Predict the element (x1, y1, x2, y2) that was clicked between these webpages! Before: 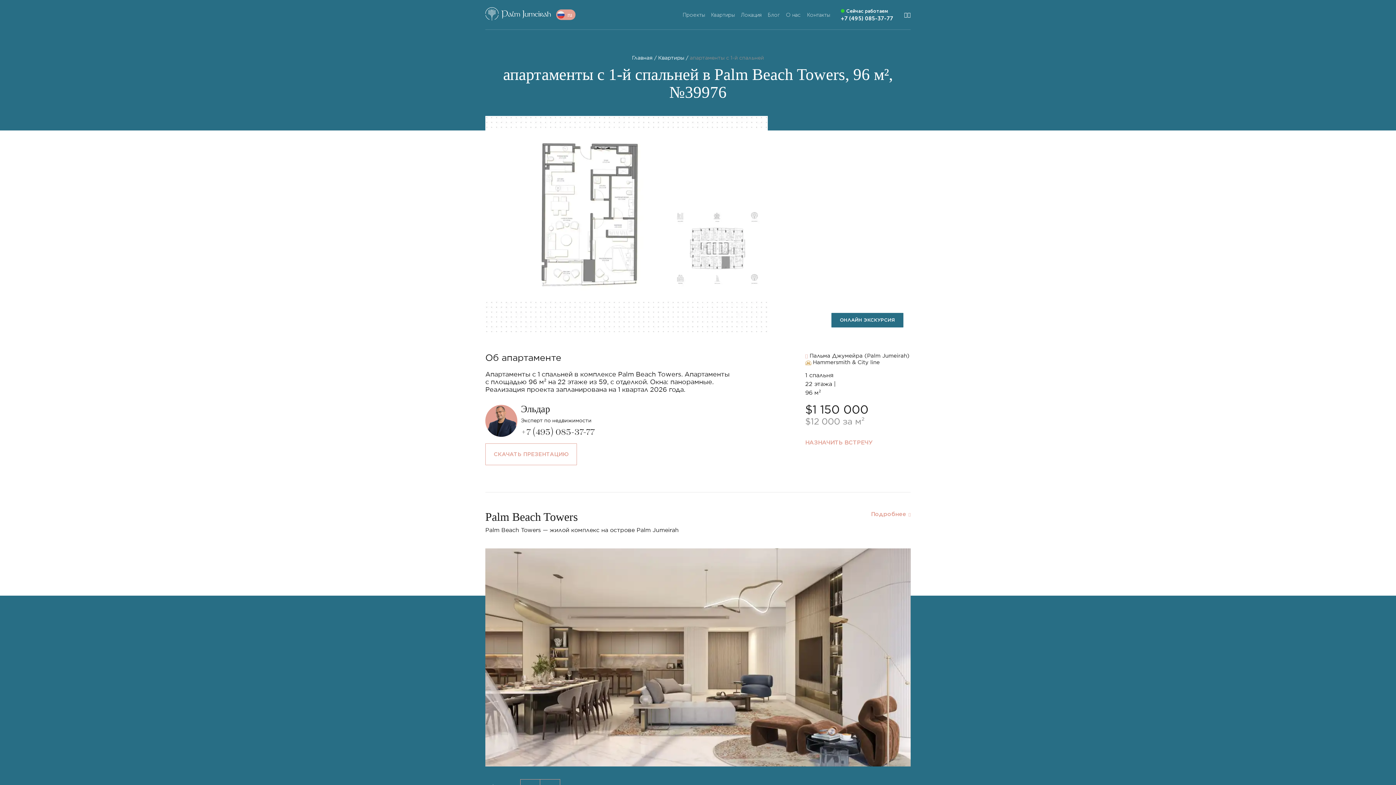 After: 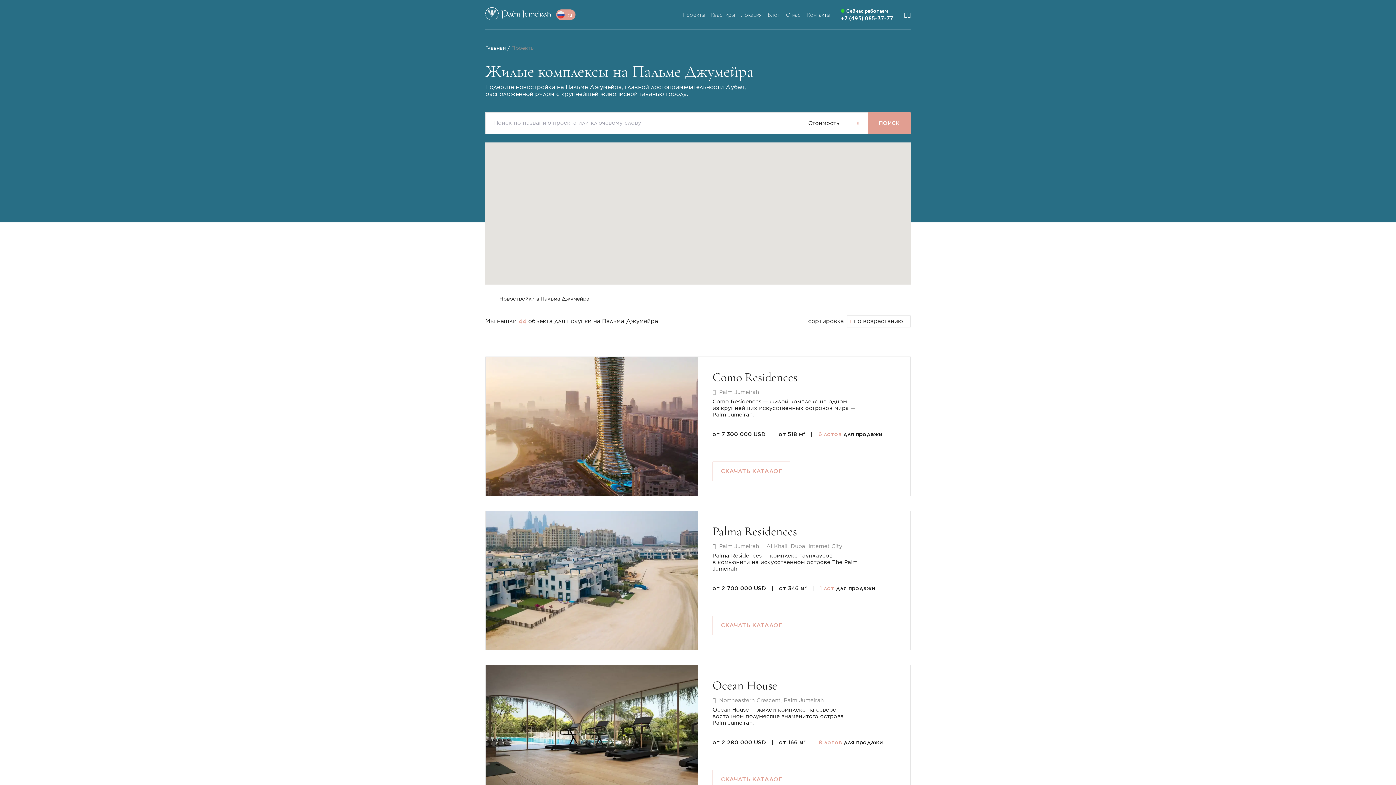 Action: bbox: (682, 11, 705, 18) label: Проекты